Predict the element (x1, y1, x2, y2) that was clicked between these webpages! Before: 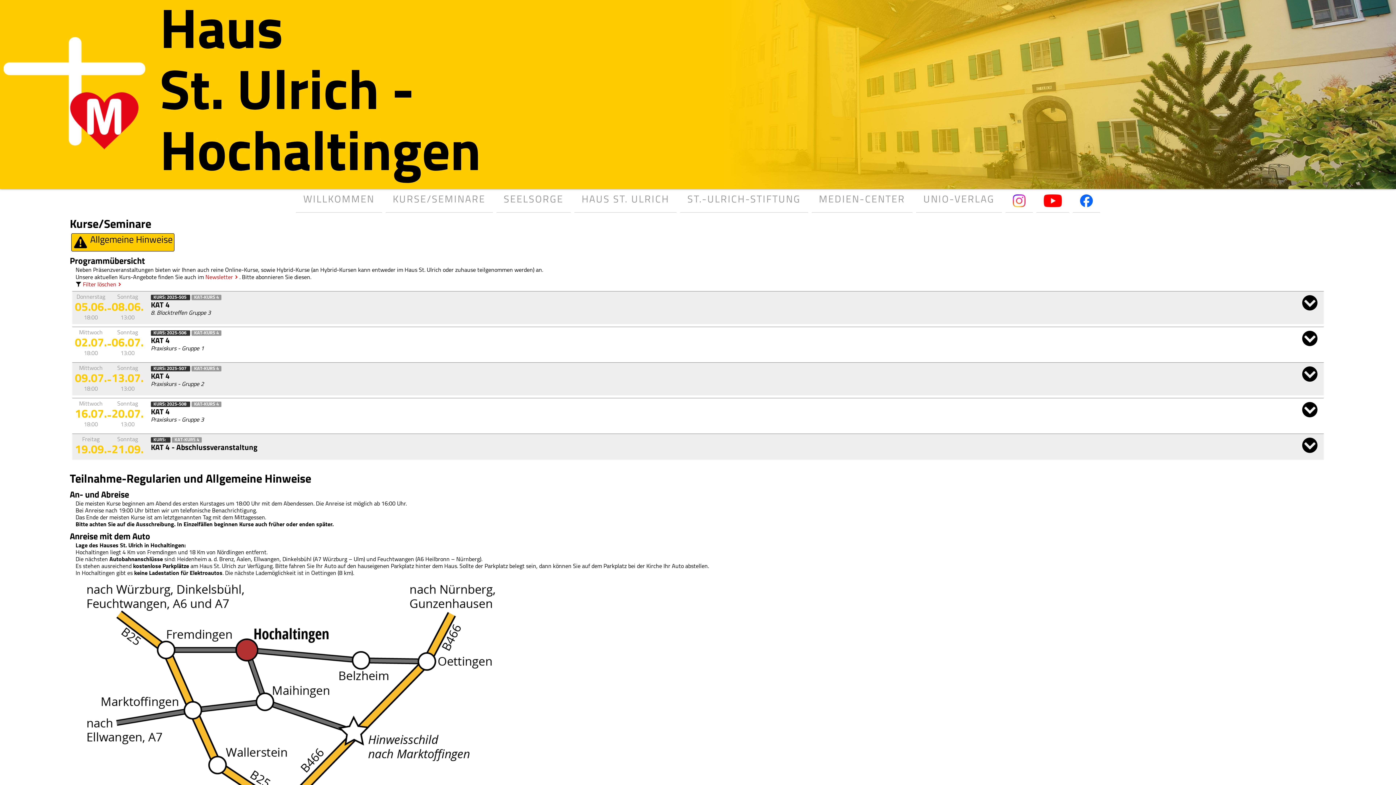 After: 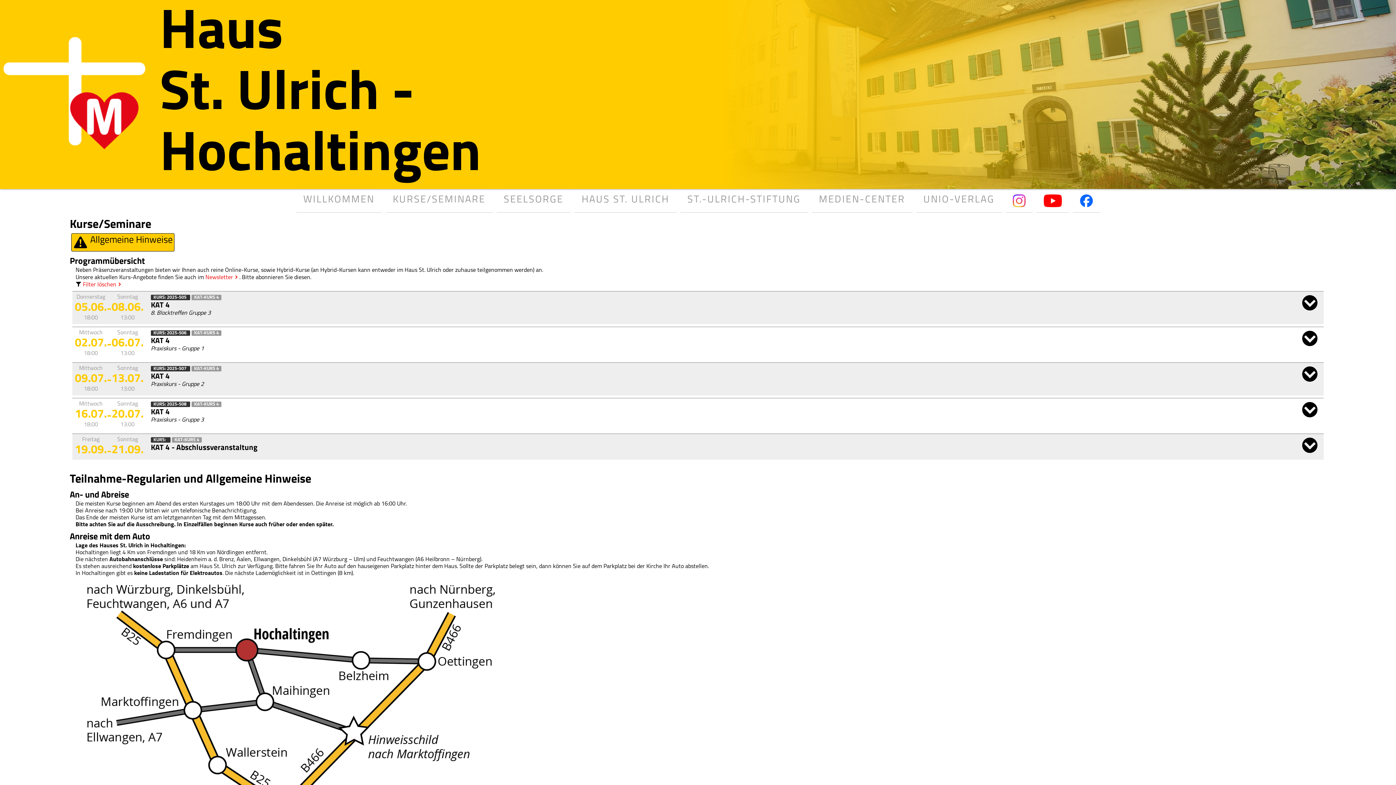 Action: label: Teilnahme-Regularien und Allgemeine Hinweise bbox: (69, 472, 1326, 486)